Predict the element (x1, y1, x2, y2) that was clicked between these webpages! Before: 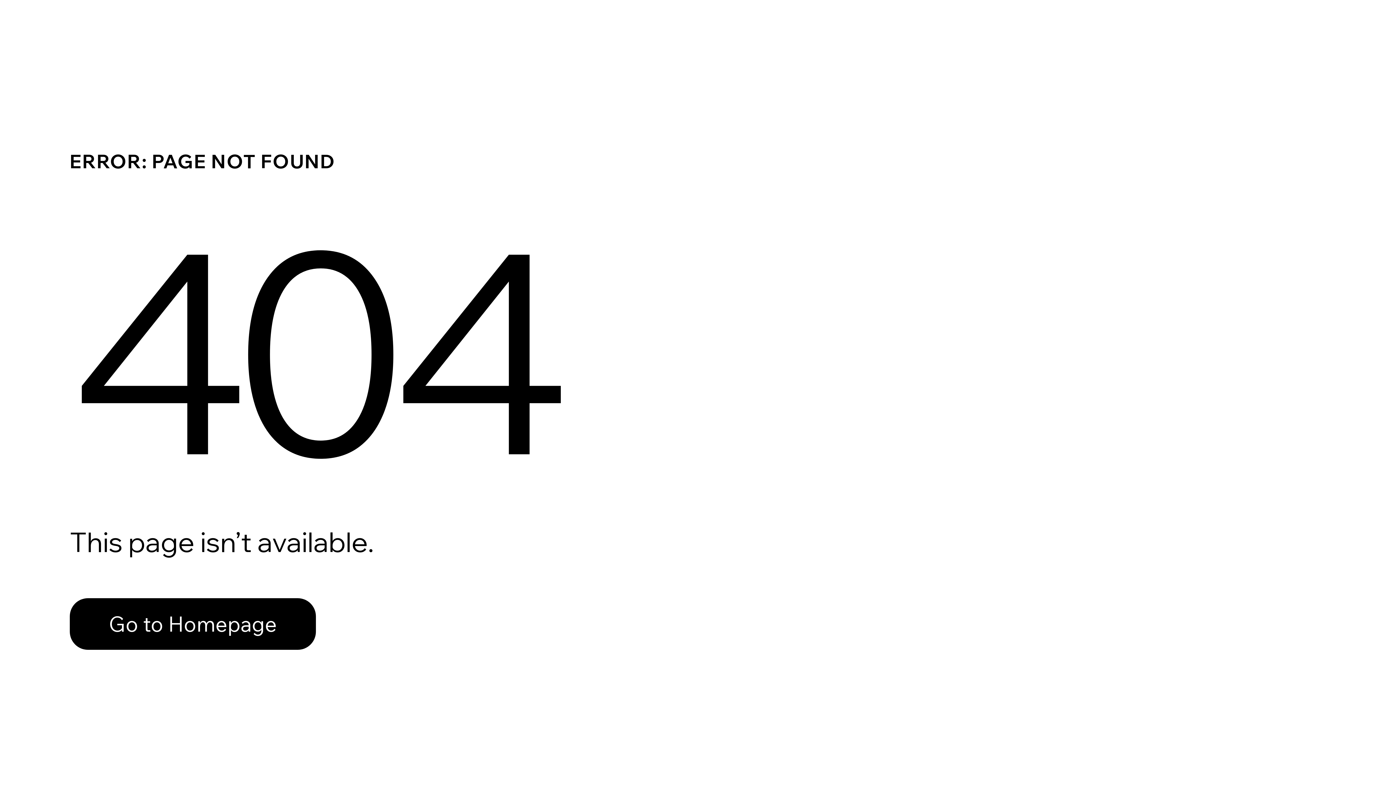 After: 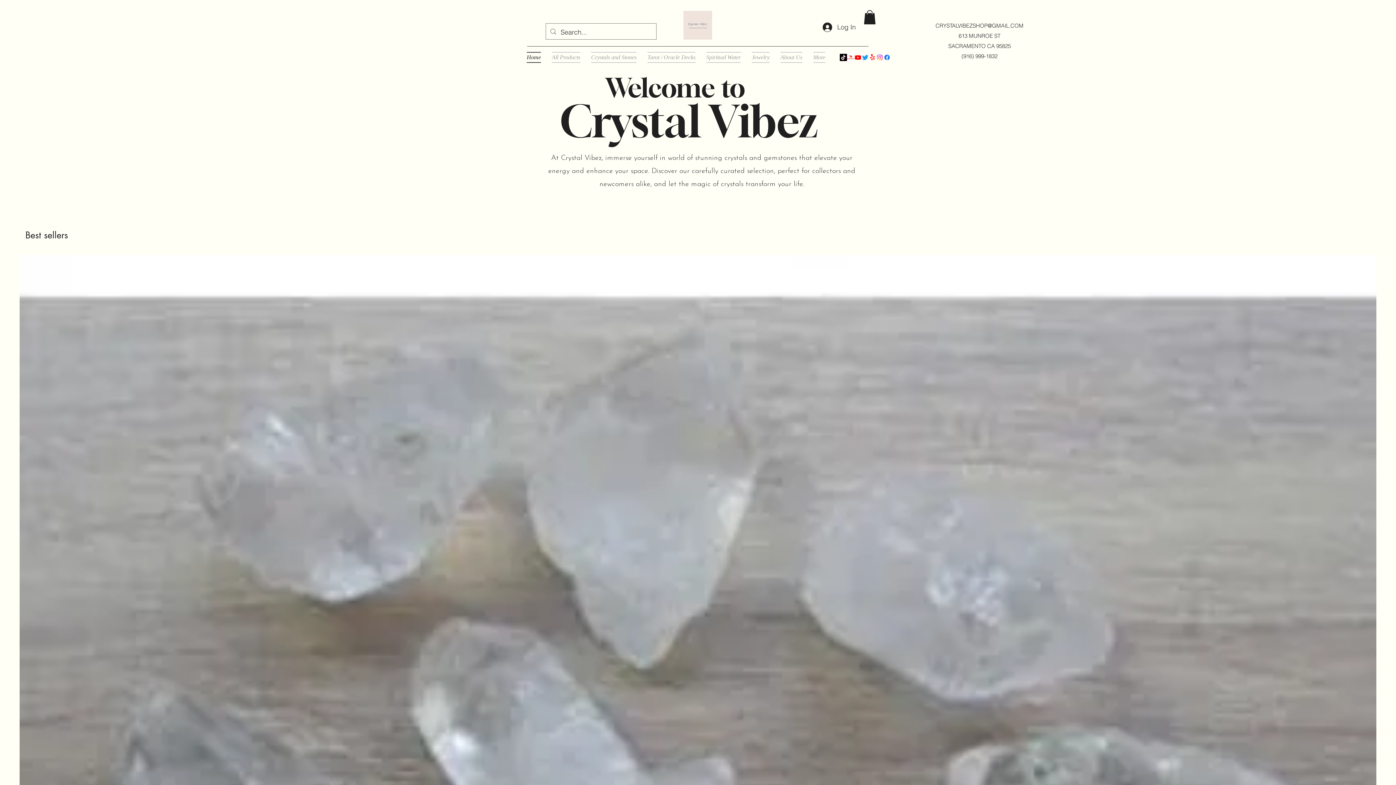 Action: bbox: (69, 598, 316, 650) label: Go to Homepage